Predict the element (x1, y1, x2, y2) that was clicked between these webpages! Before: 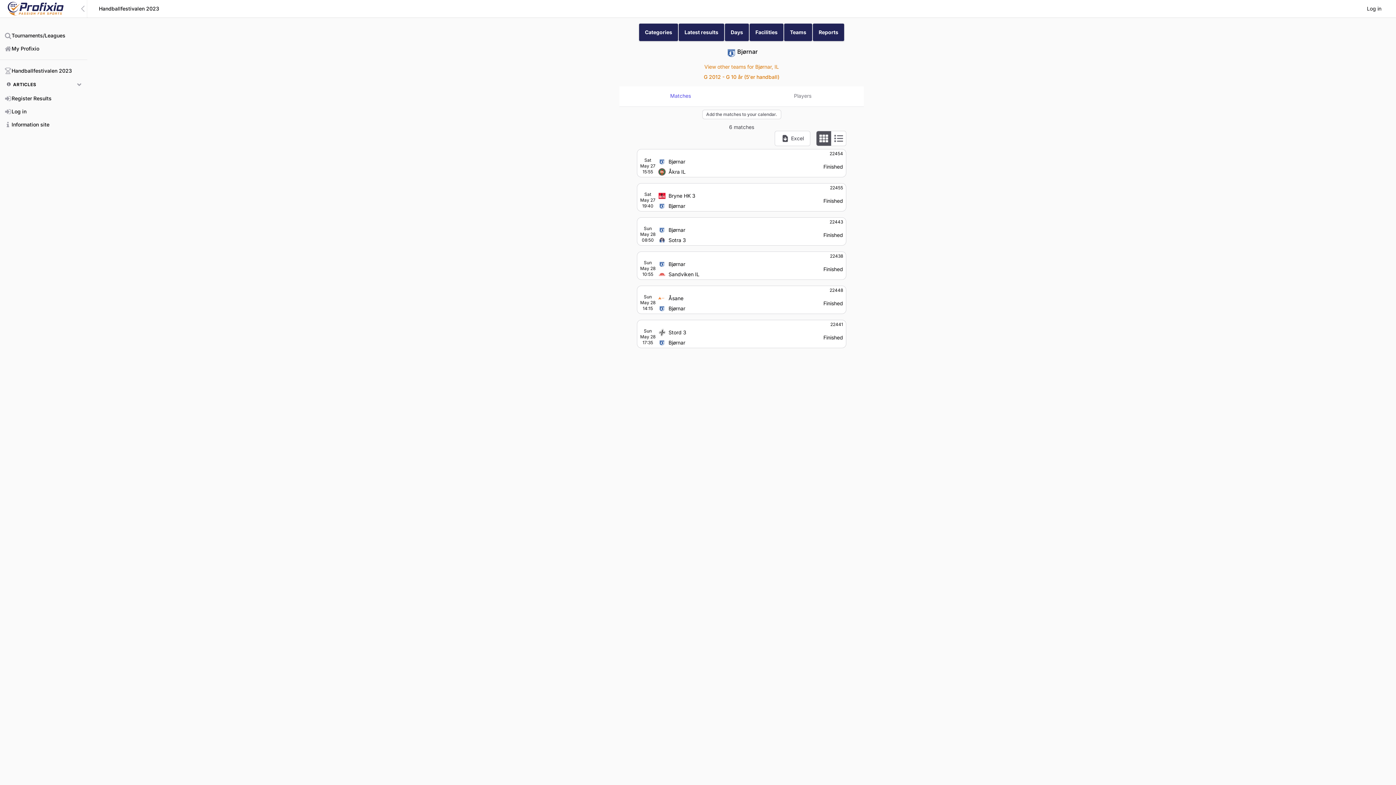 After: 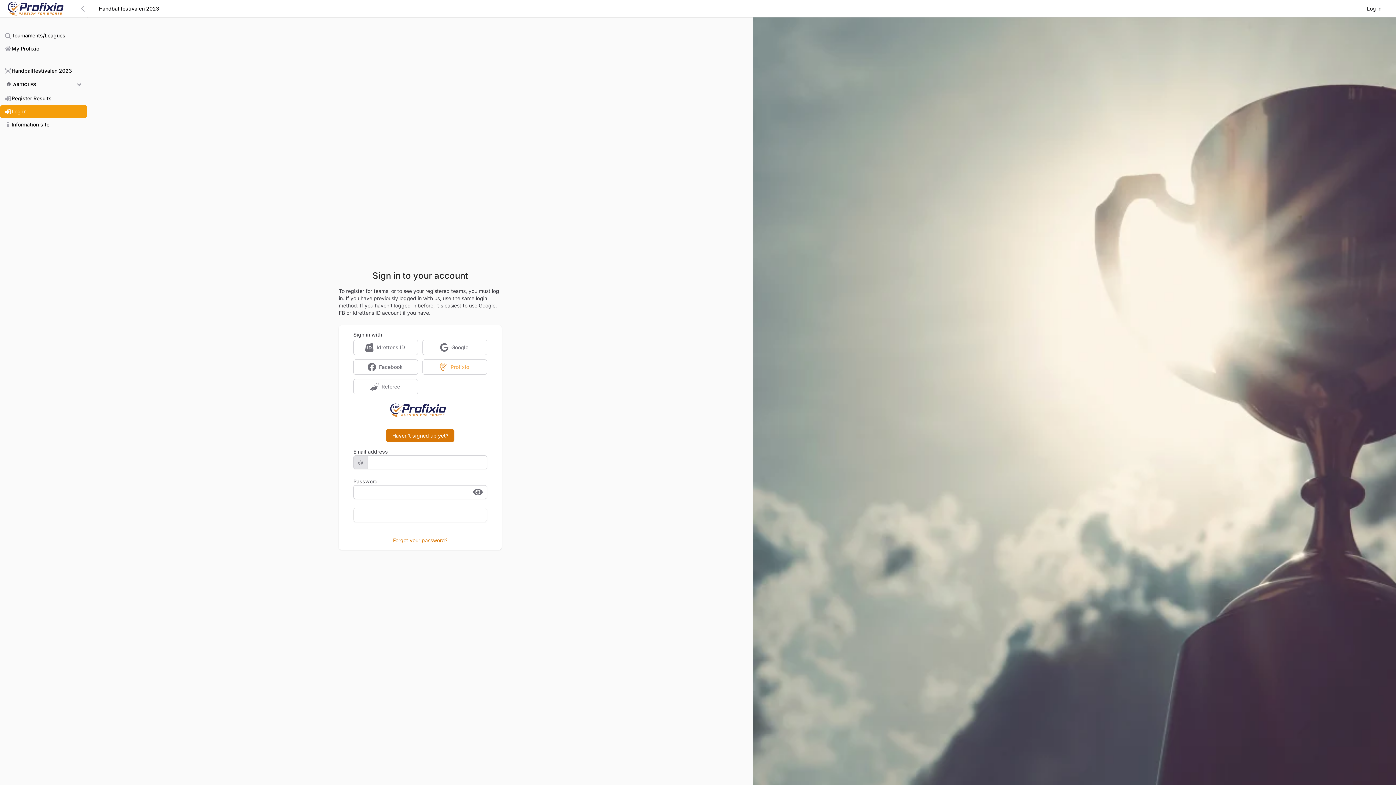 Action: bbox: (0, 42, 87, 55) label: My Profixio